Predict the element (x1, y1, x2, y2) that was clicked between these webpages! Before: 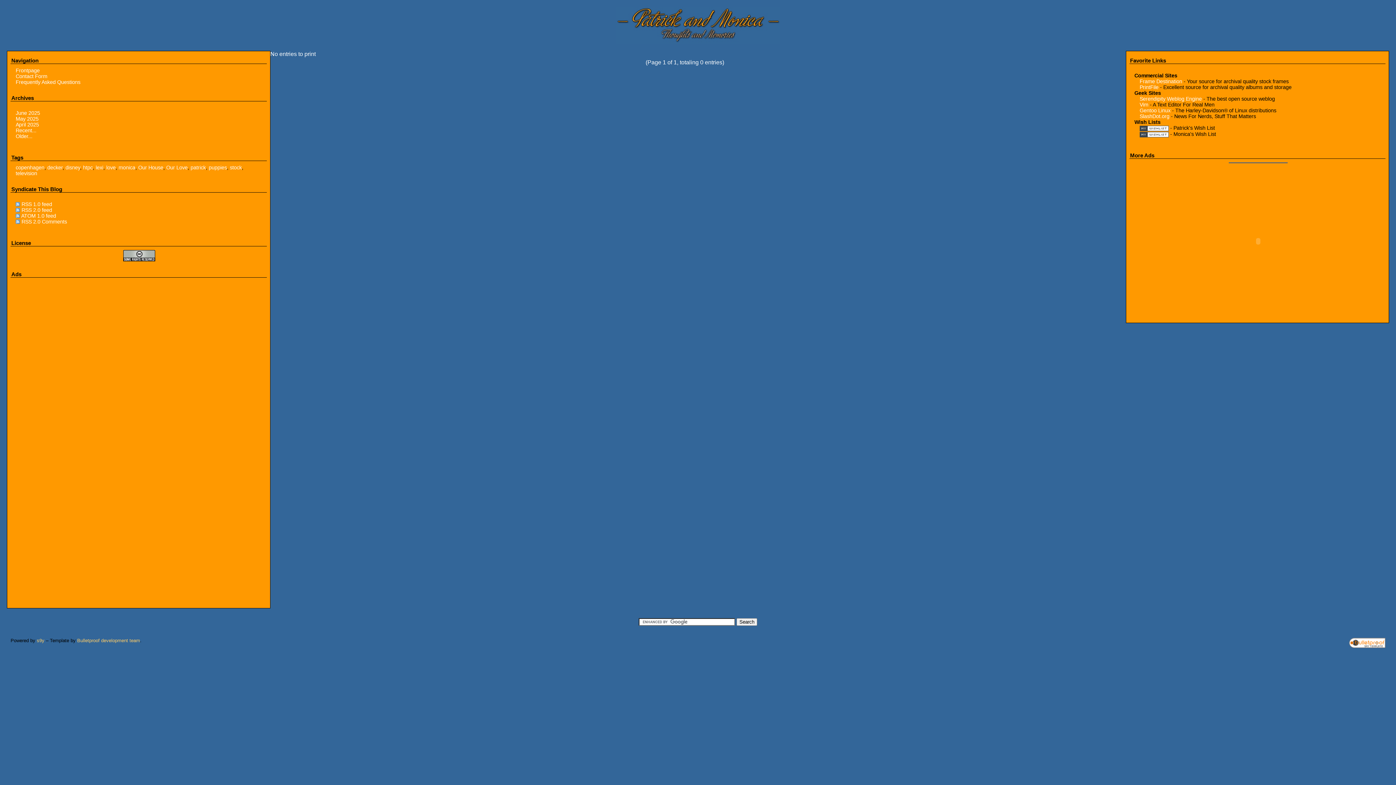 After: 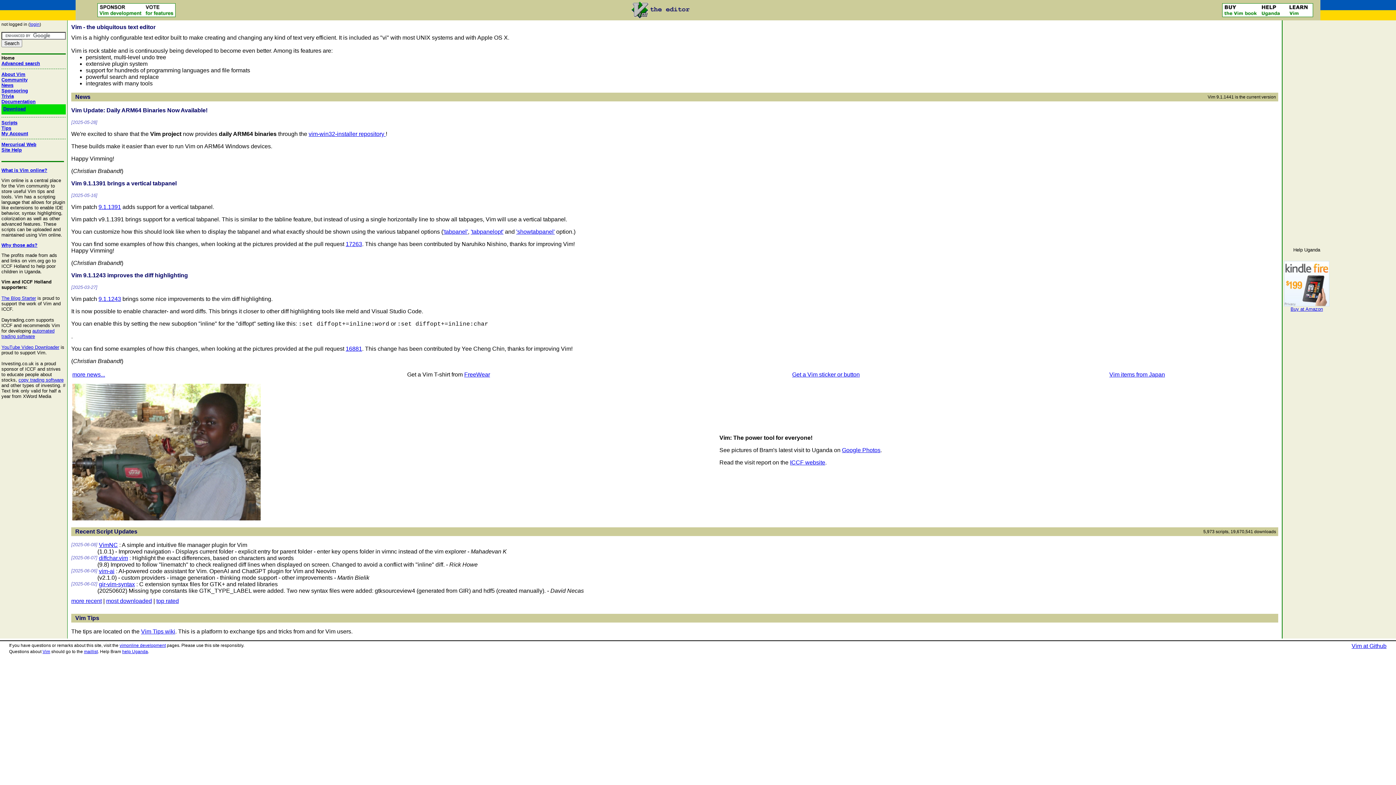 Action: label: Vim bbox: (1139, 101, 1148, 107)